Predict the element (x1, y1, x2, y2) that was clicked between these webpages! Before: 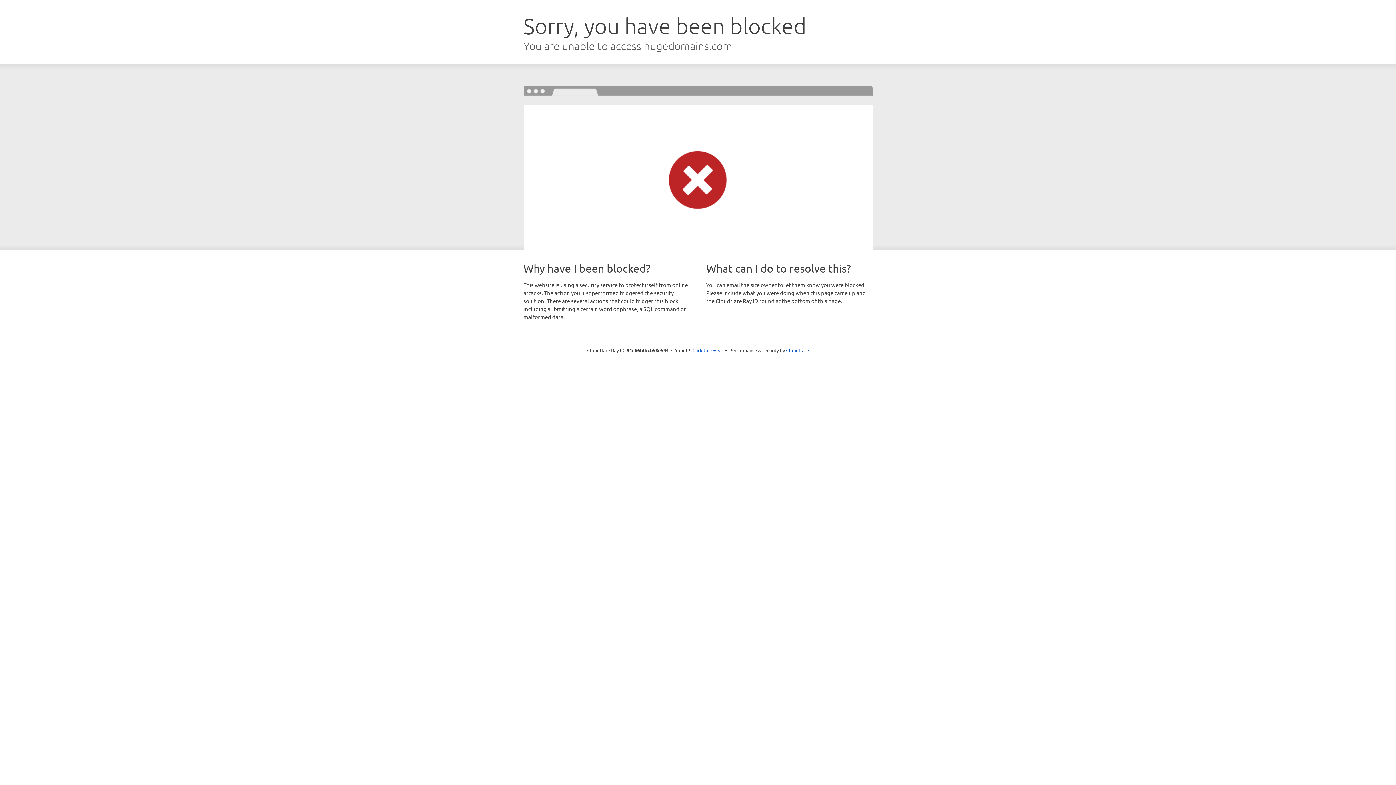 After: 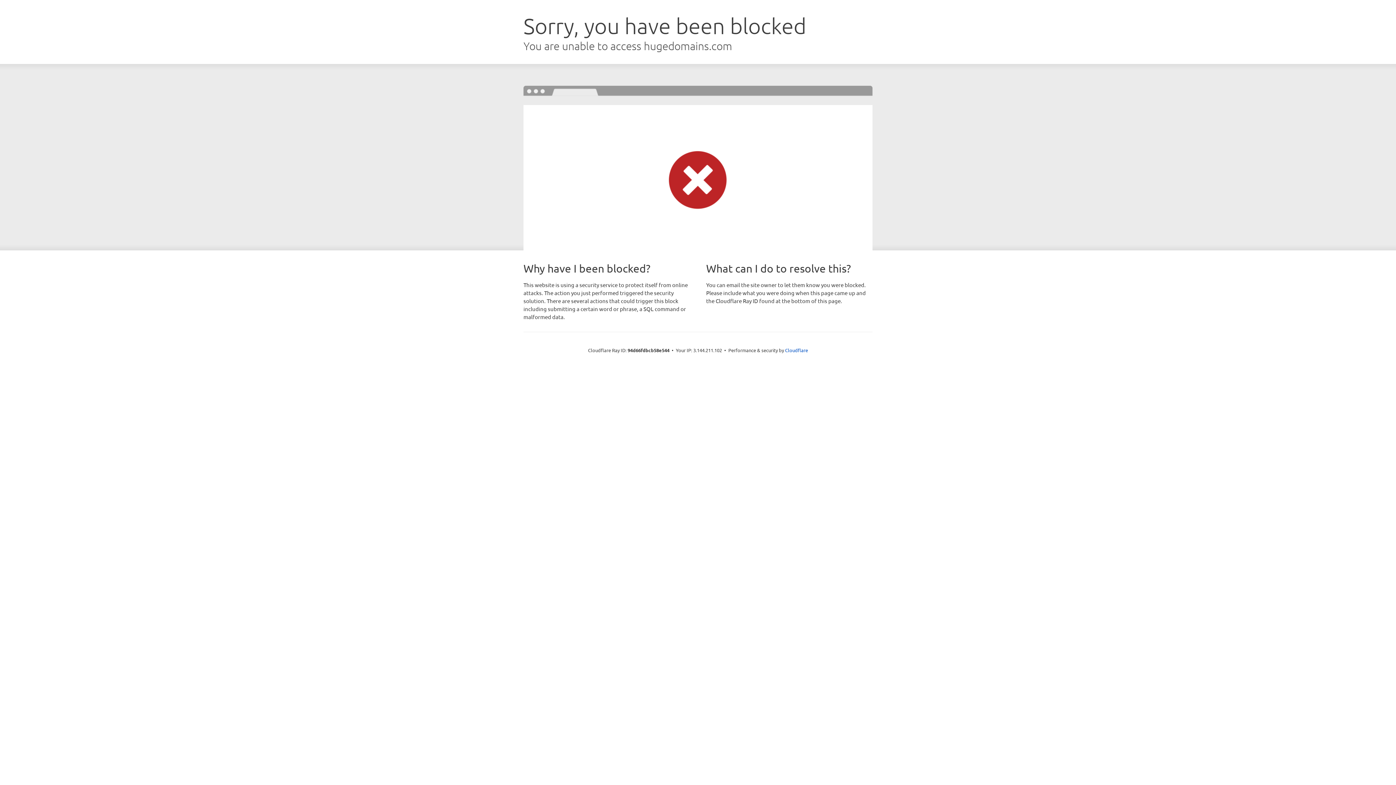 Action: bbox: (692, 346, 723, 353) label: Click to reveal